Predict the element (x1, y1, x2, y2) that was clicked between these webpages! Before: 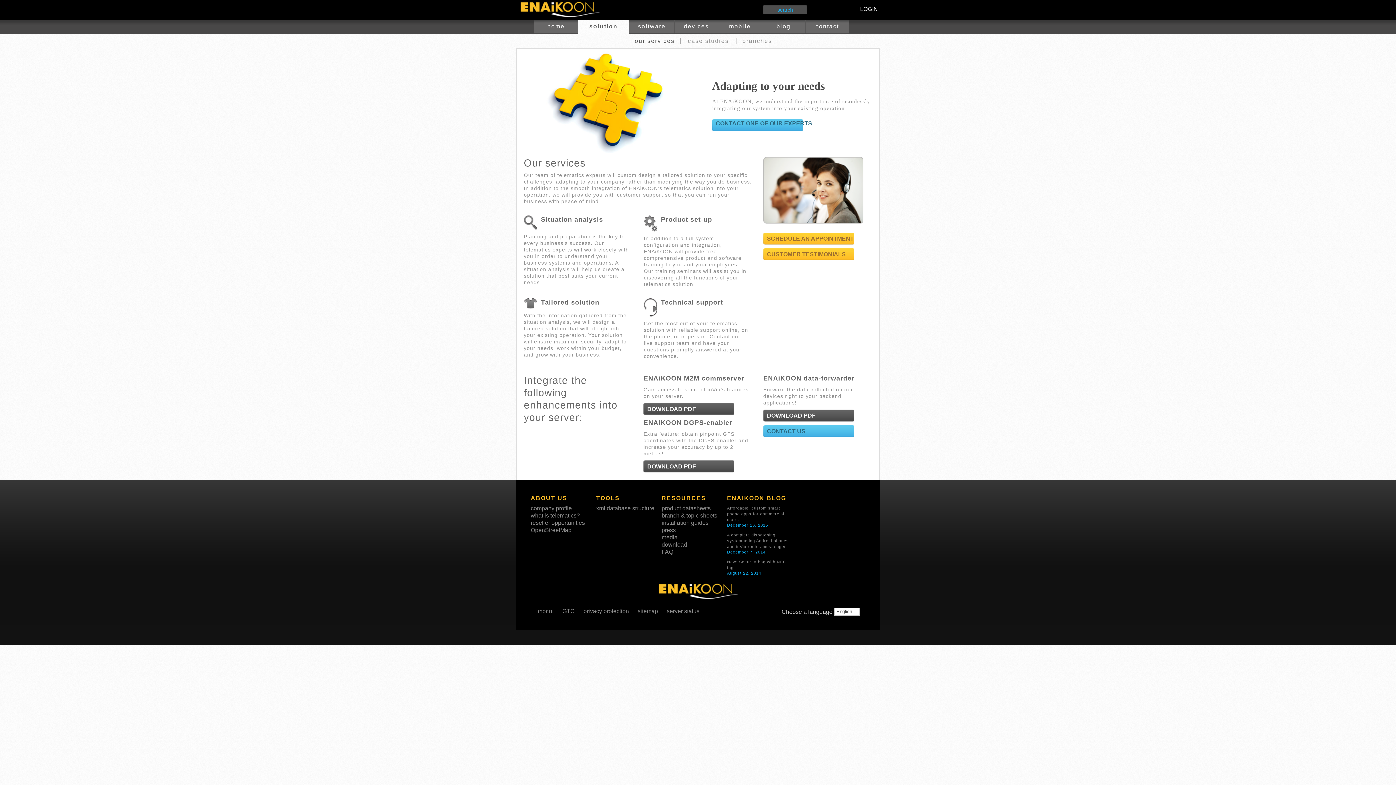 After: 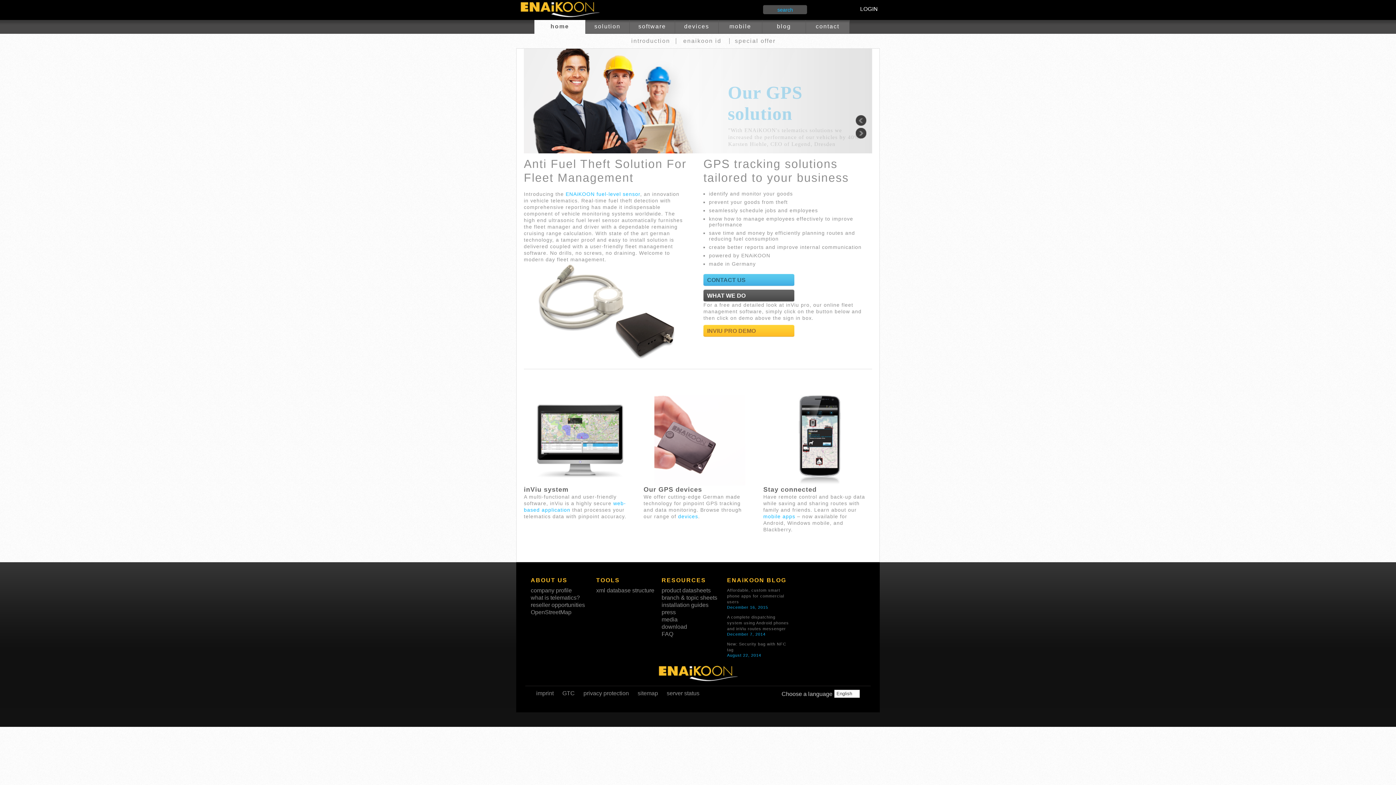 Action: bbox: (516, 0, 604, 19)